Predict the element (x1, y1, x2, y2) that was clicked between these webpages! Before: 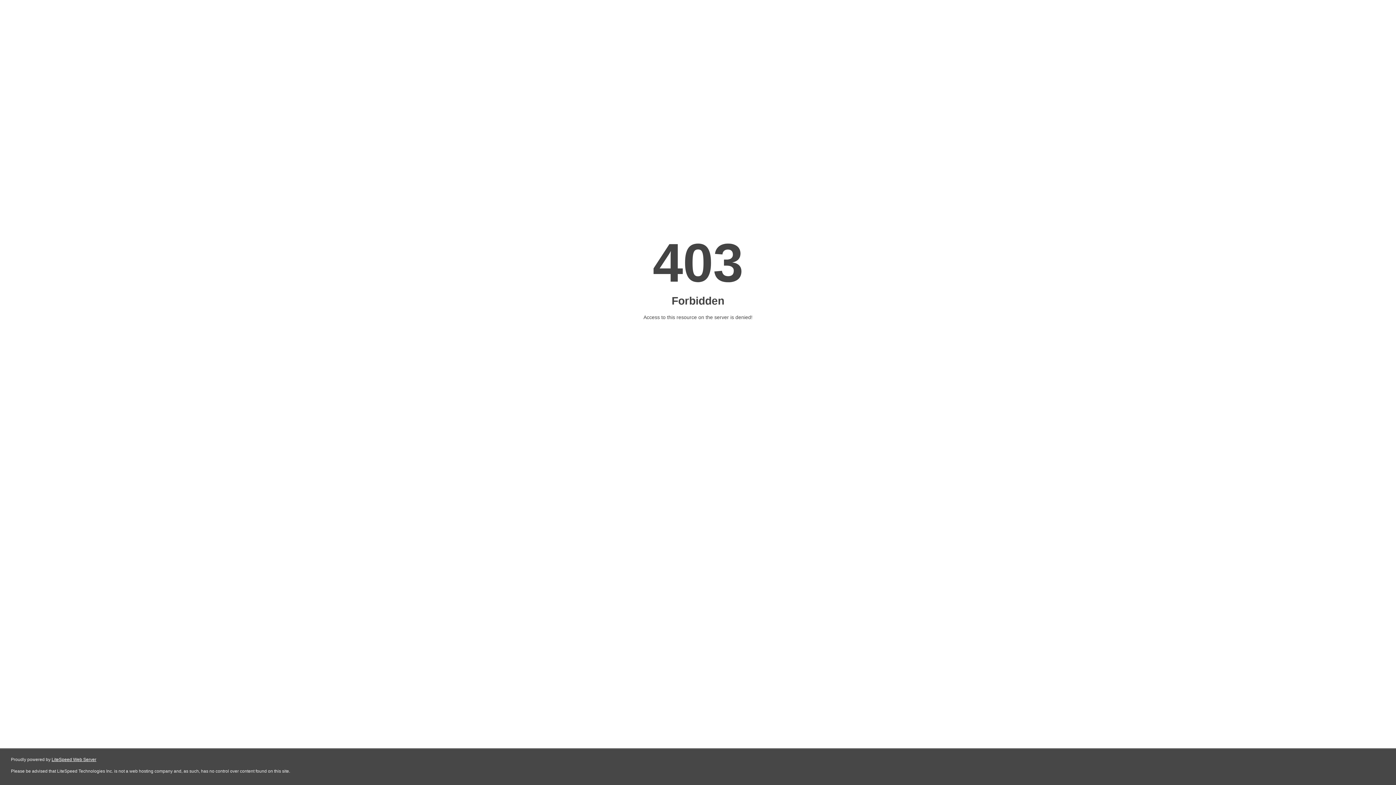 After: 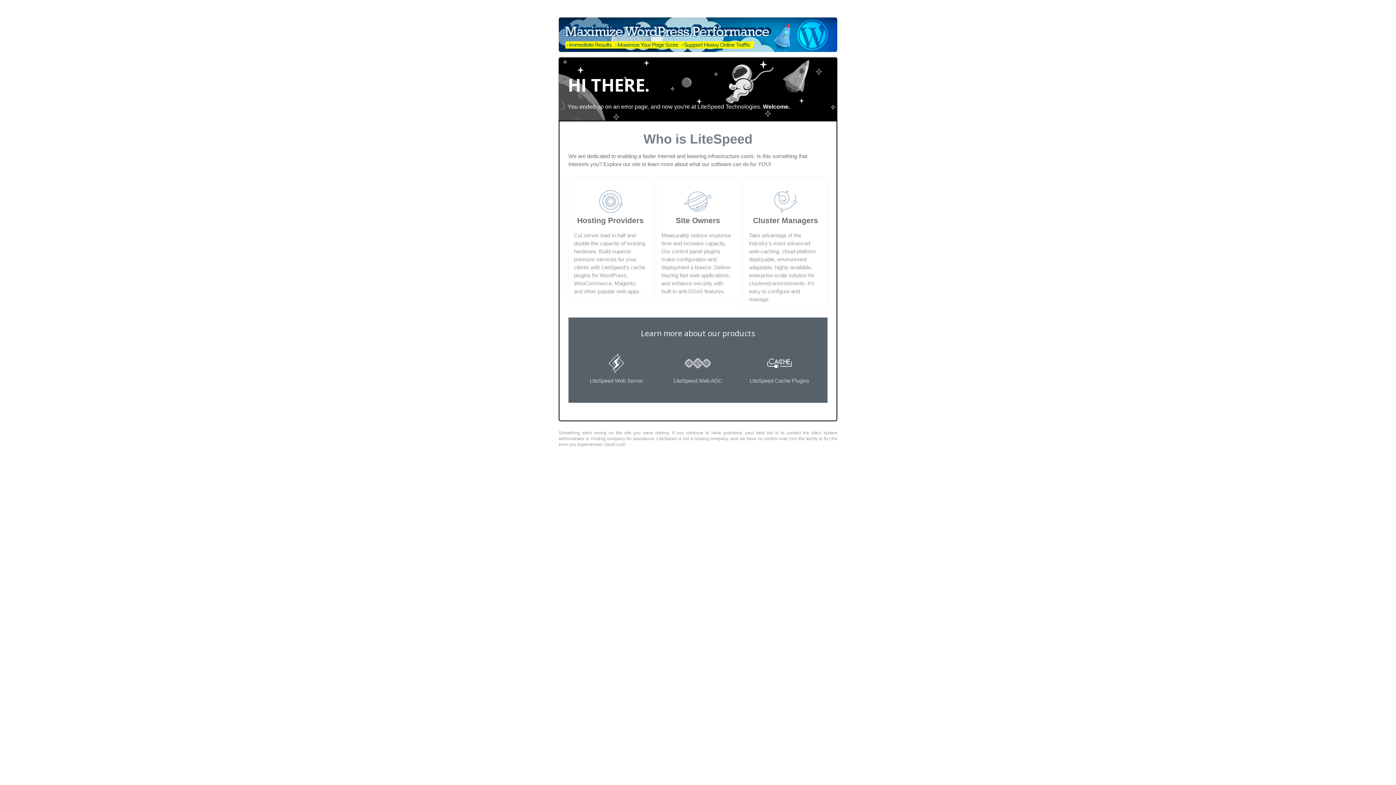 Action: label: LiteSpeed Web Server bbox: (51, 757, 96, 762)